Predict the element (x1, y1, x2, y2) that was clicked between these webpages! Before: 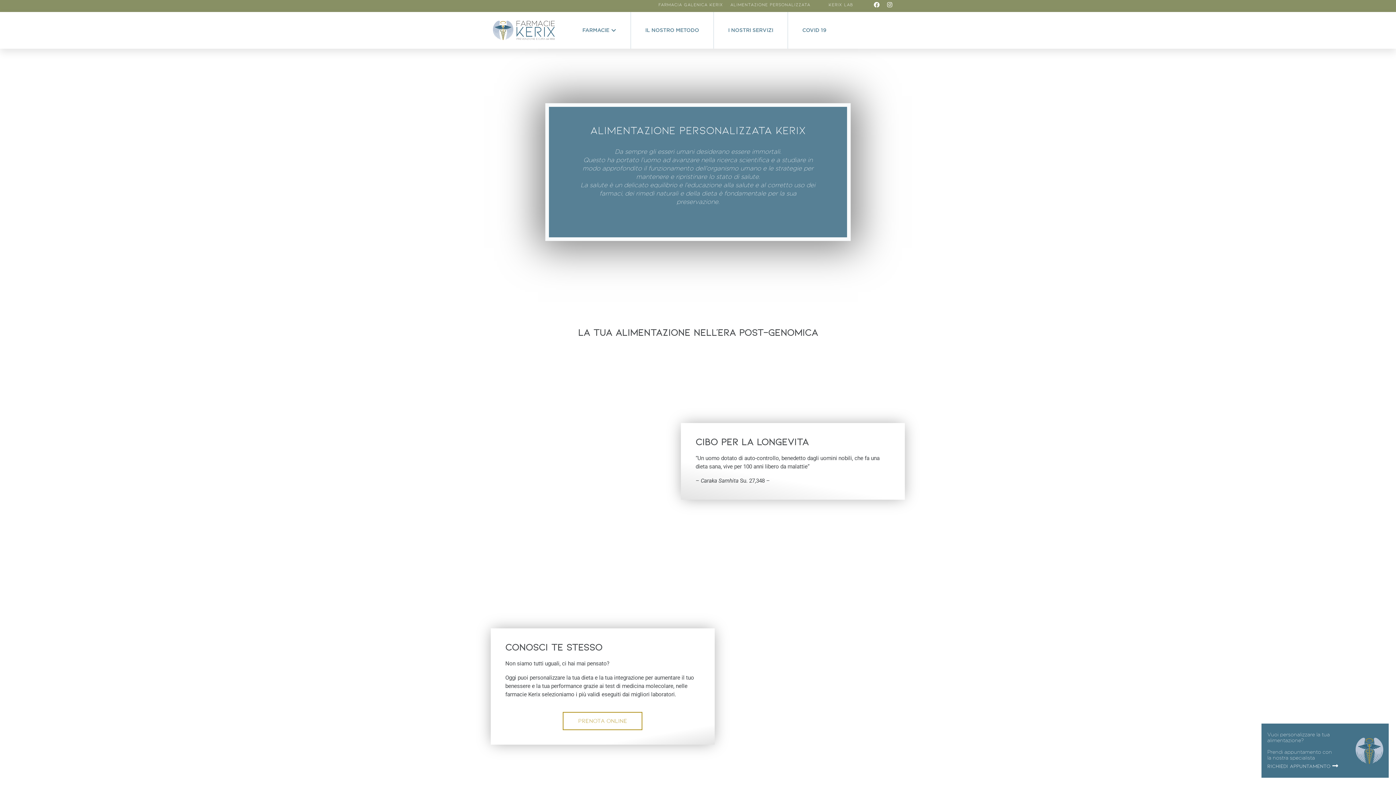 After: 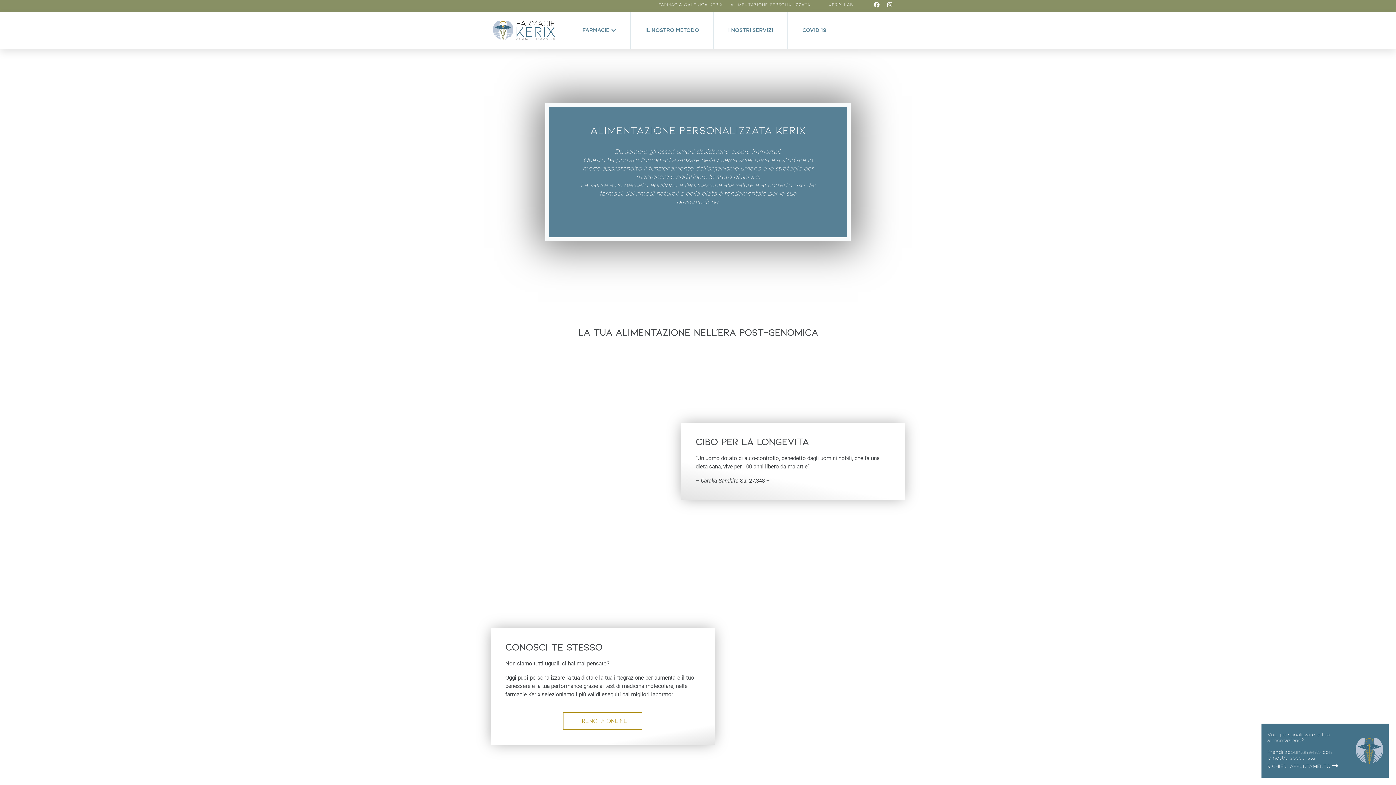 Action: label: Alimentazione Personalizzata
Non siamo tutti uguali bbox: (726, 0, 814, 9)